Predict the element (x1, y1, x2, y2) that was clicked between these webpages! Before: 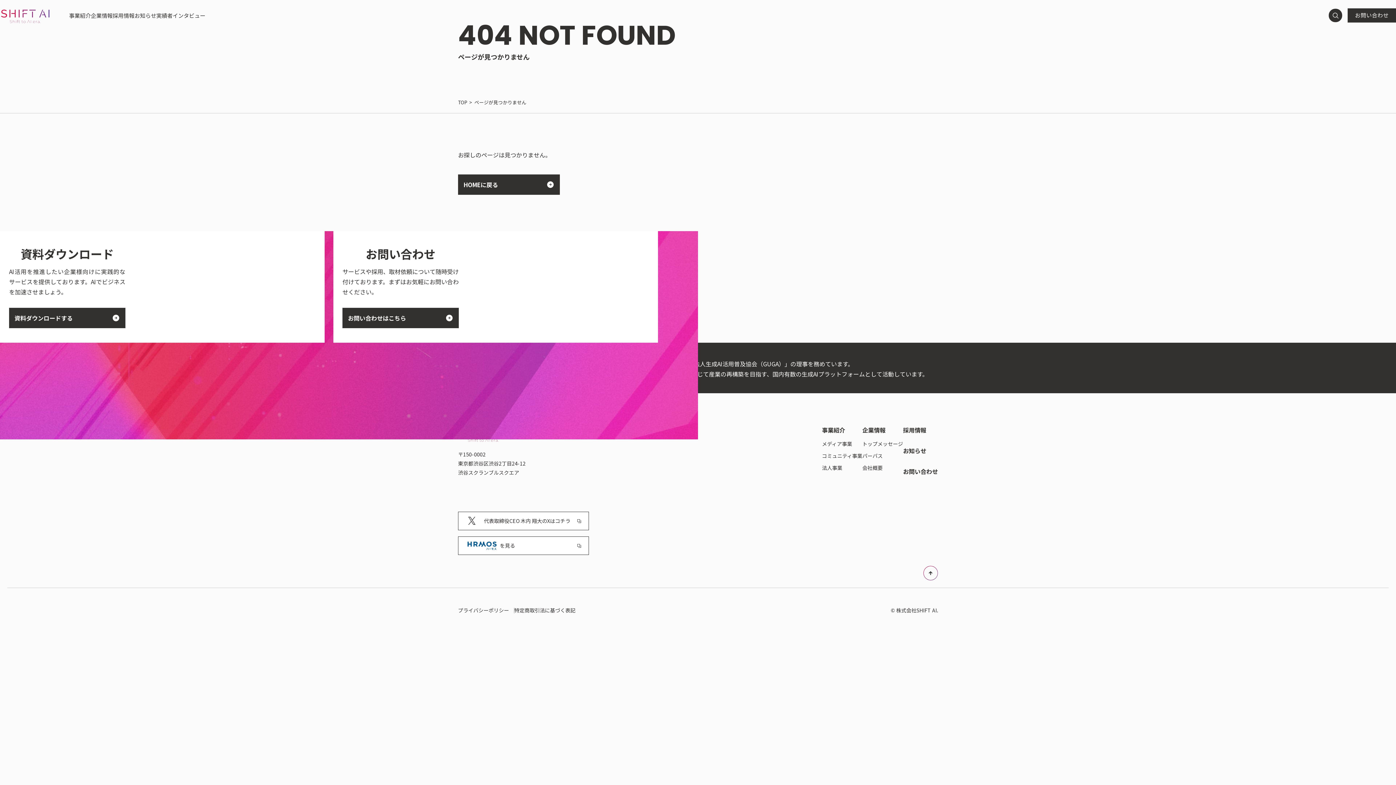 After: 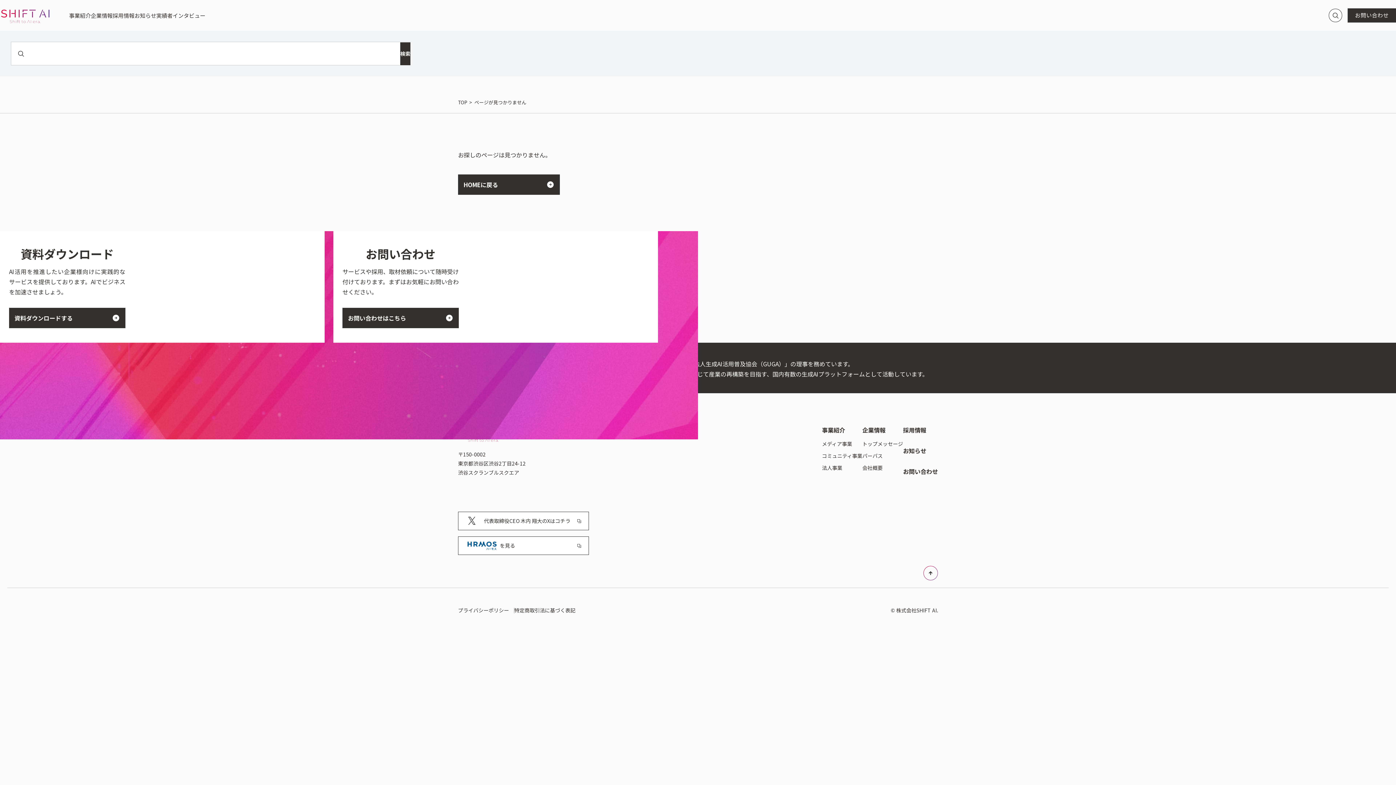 Action: bbox: (1329, 8, 1342, 22)